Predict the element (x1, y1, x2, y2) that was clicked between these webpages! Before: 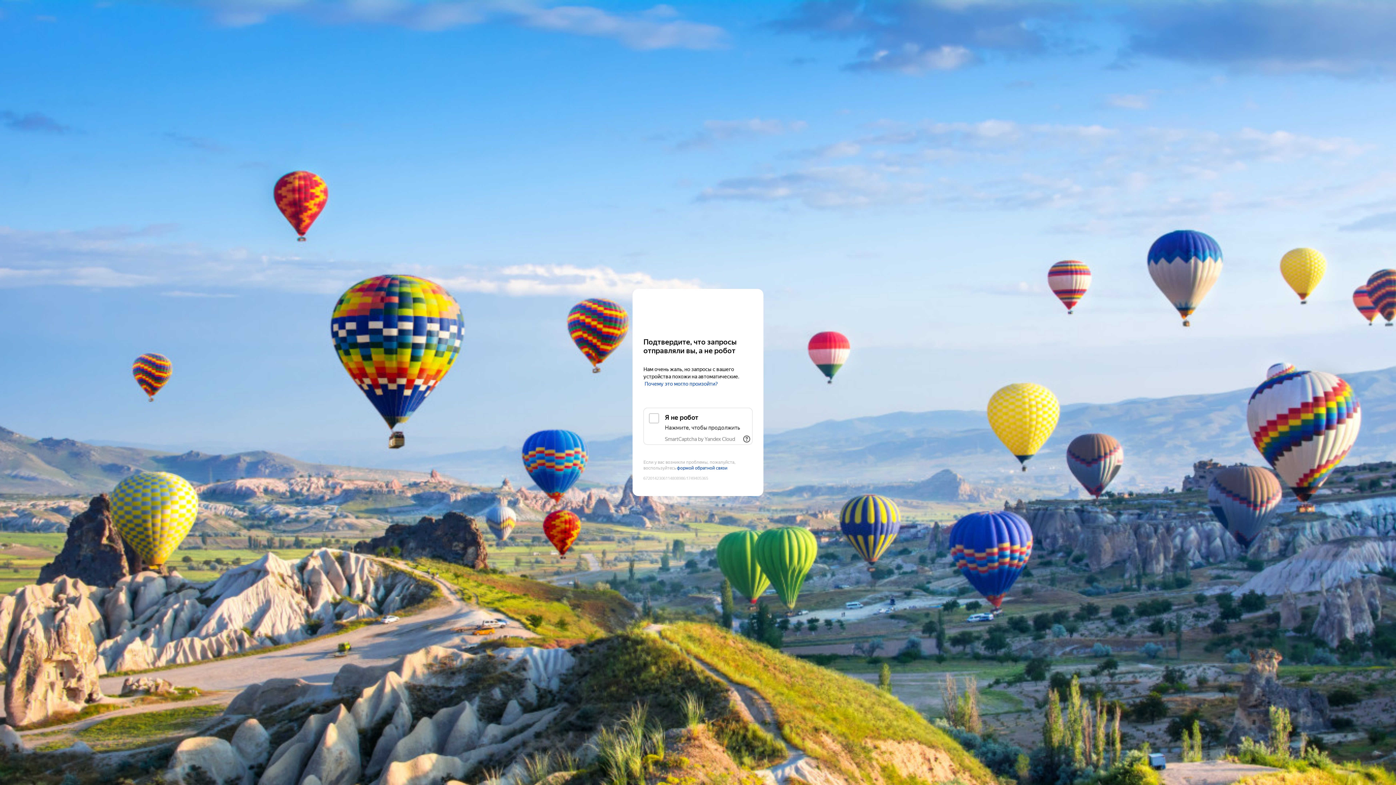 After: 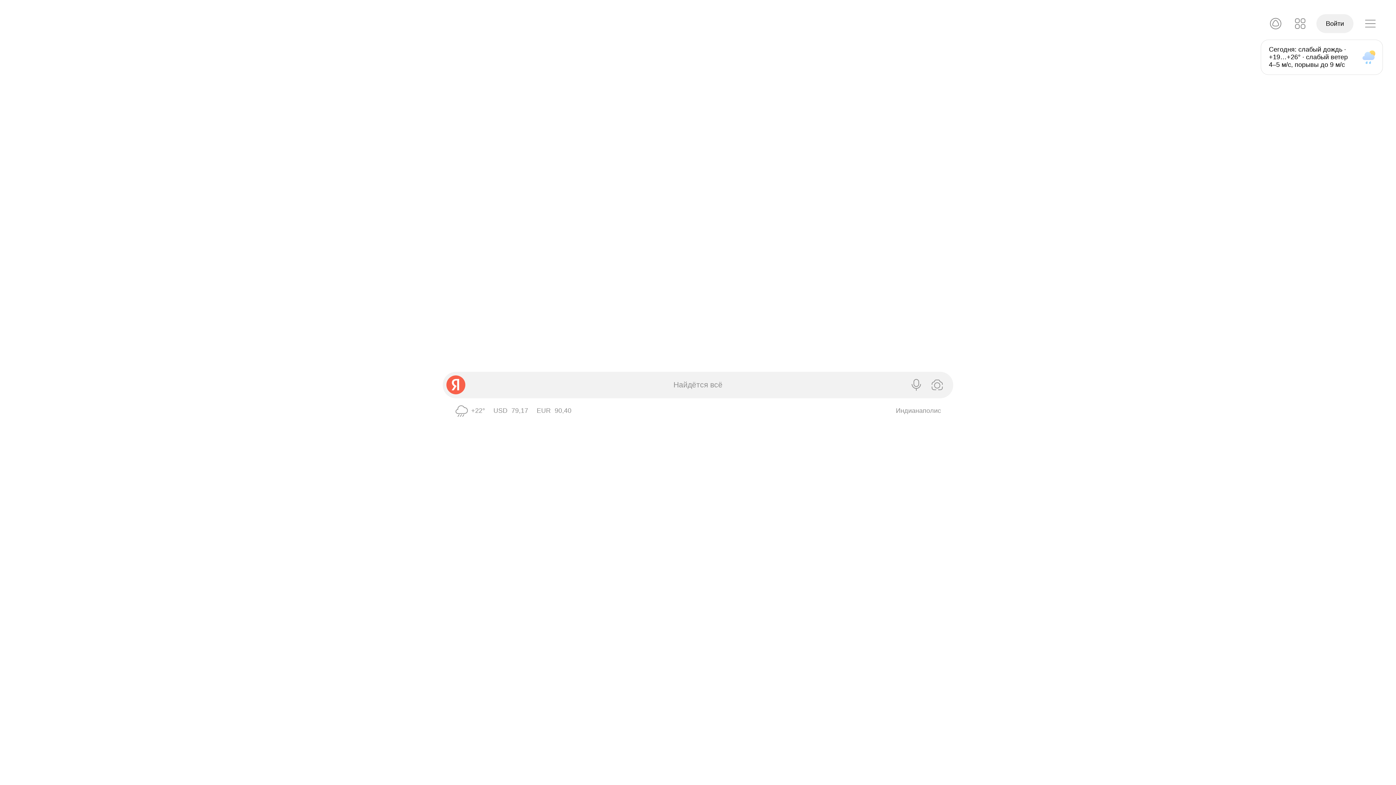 Action: bbox: (643, 303, 752, 316) label: Yandex